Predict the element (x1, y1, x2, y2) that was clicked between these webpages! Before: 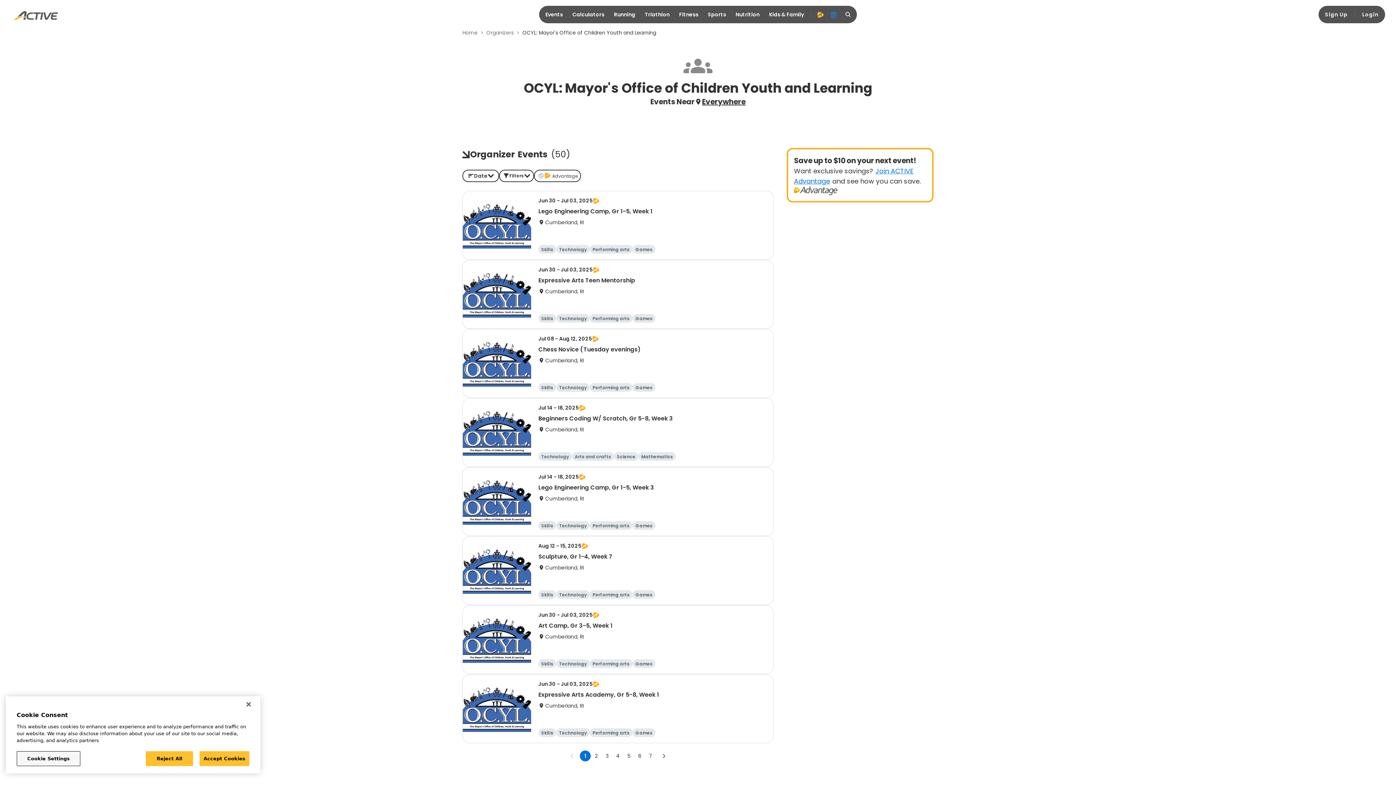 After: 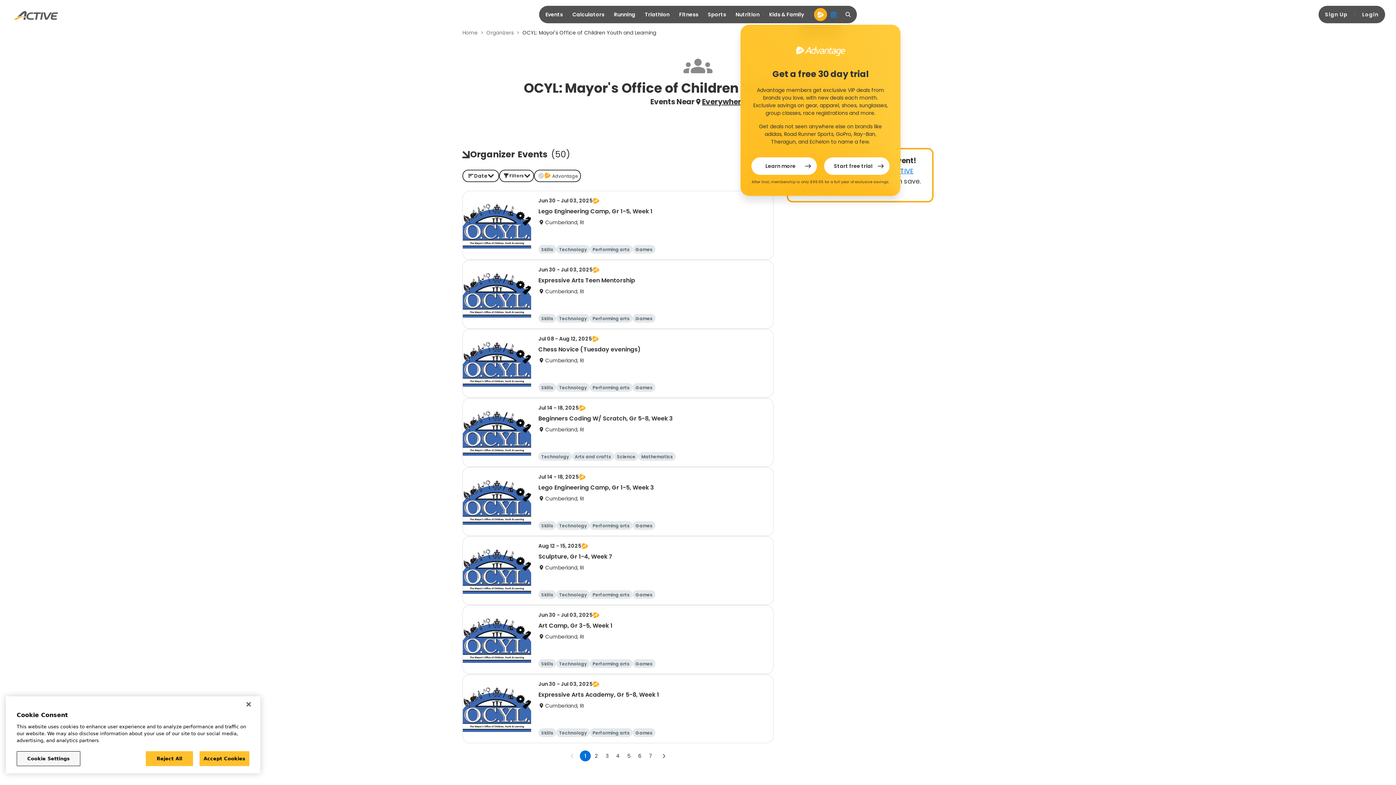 Action: bbox: (814, 8, 827, 21) label: advantage